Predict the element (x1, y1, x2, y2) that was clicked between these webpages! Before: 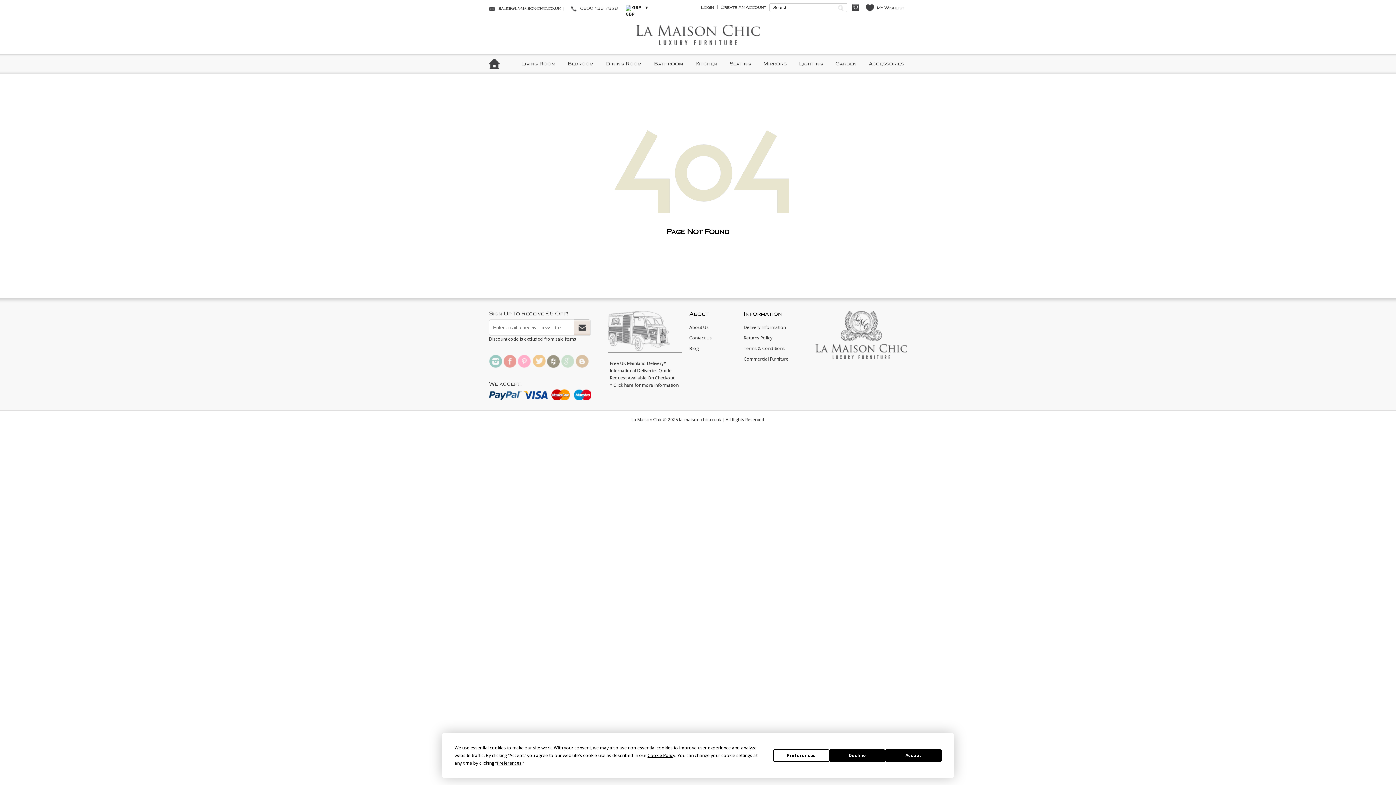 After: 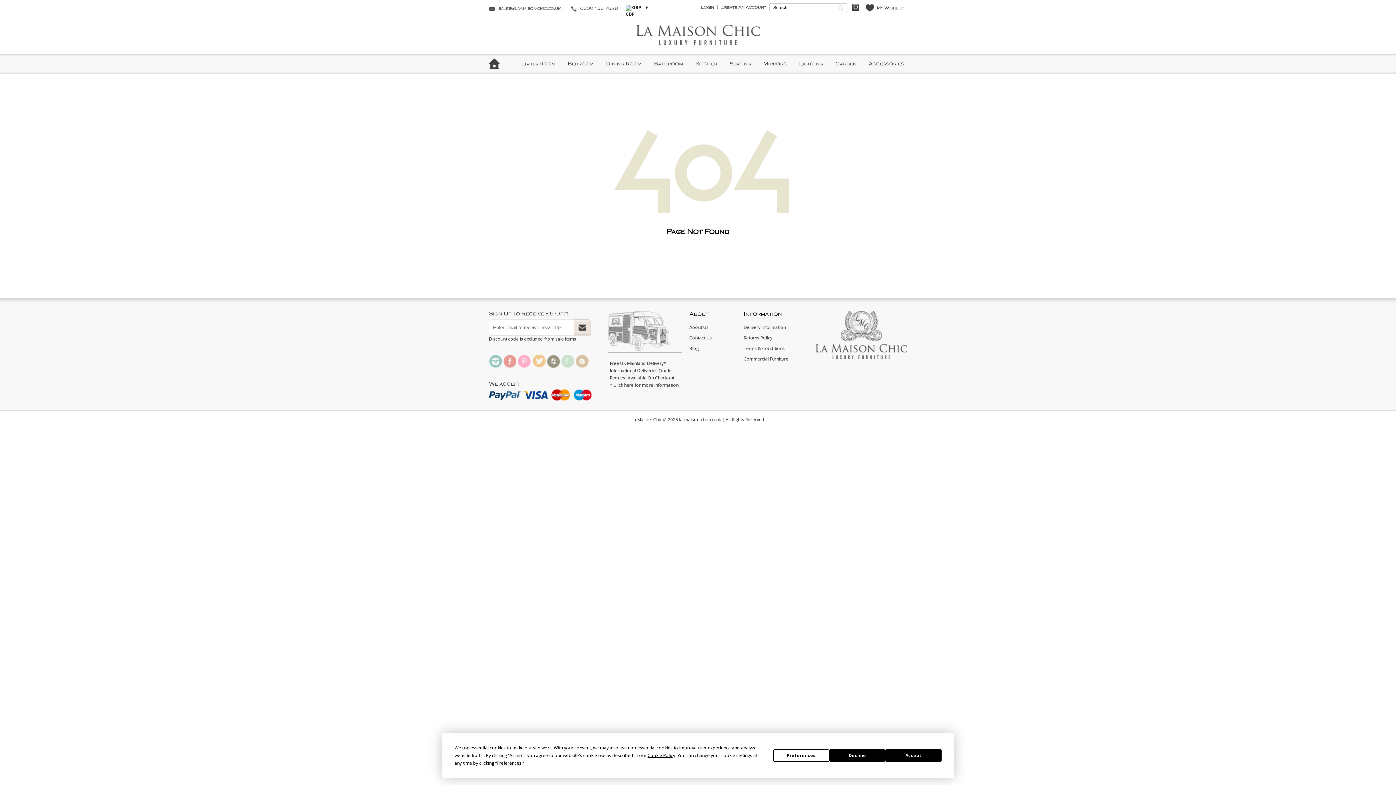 Action: bbox: (518, 358, 531, 364)